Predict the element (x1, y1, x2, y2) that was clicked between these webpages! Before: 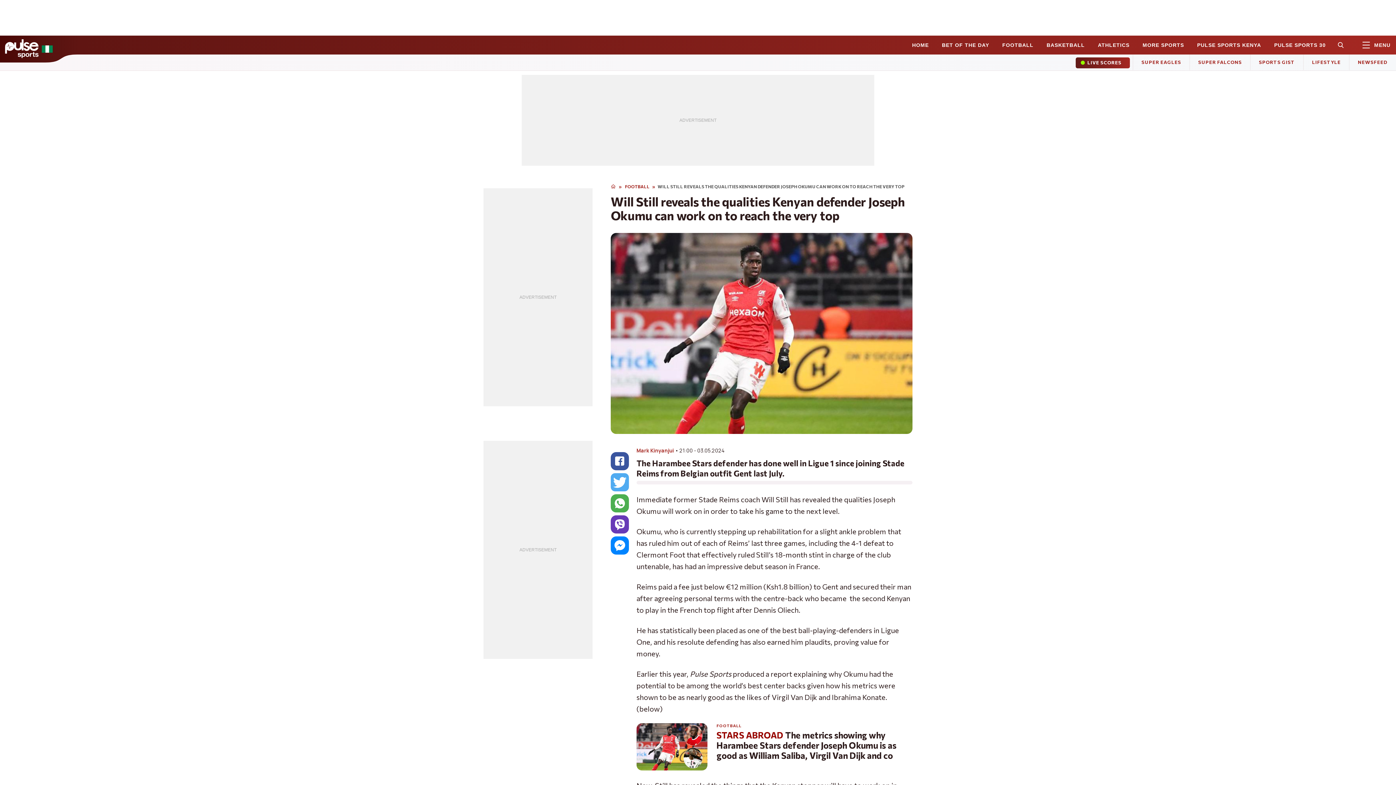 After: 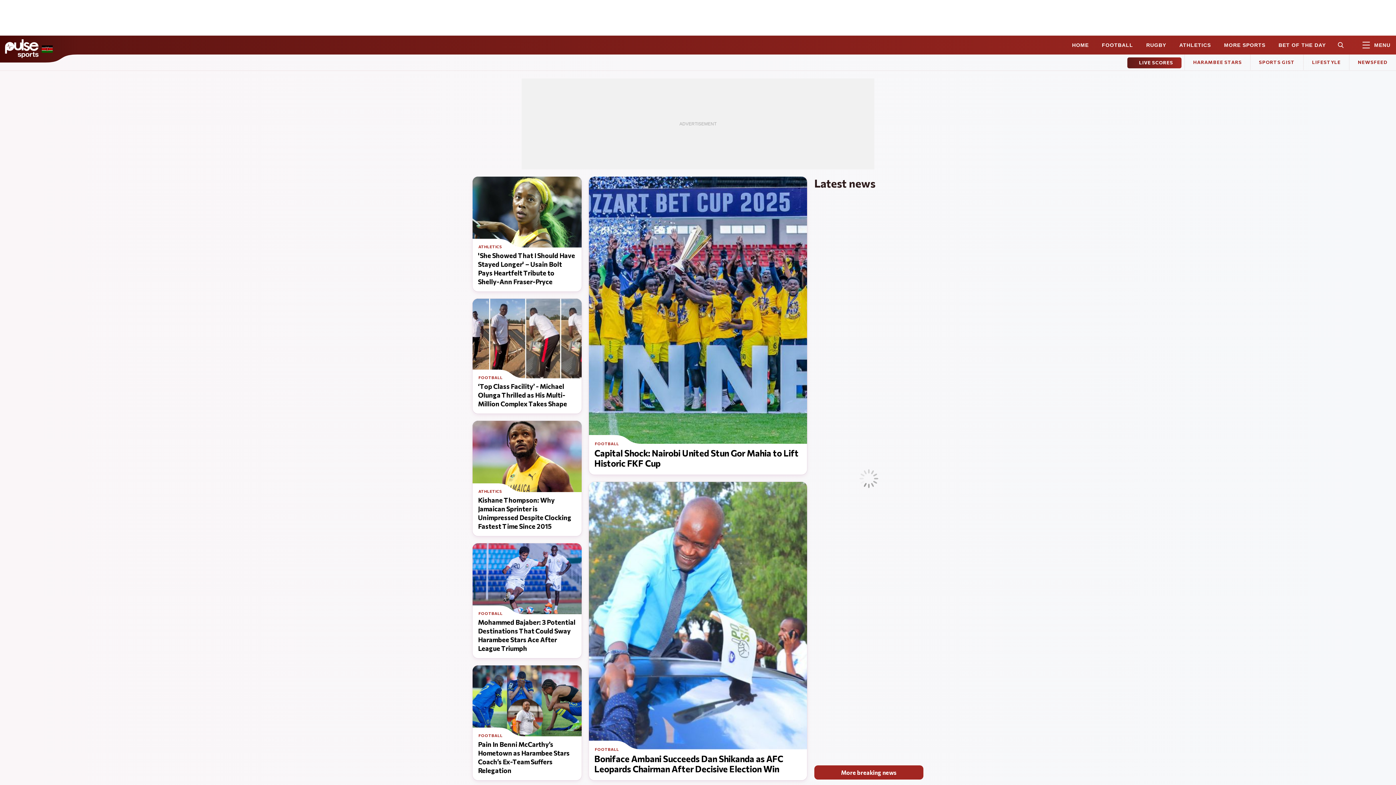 Action: label: PULSE SPORTS KENYA bbox: (1190, 35, 1268, 54)